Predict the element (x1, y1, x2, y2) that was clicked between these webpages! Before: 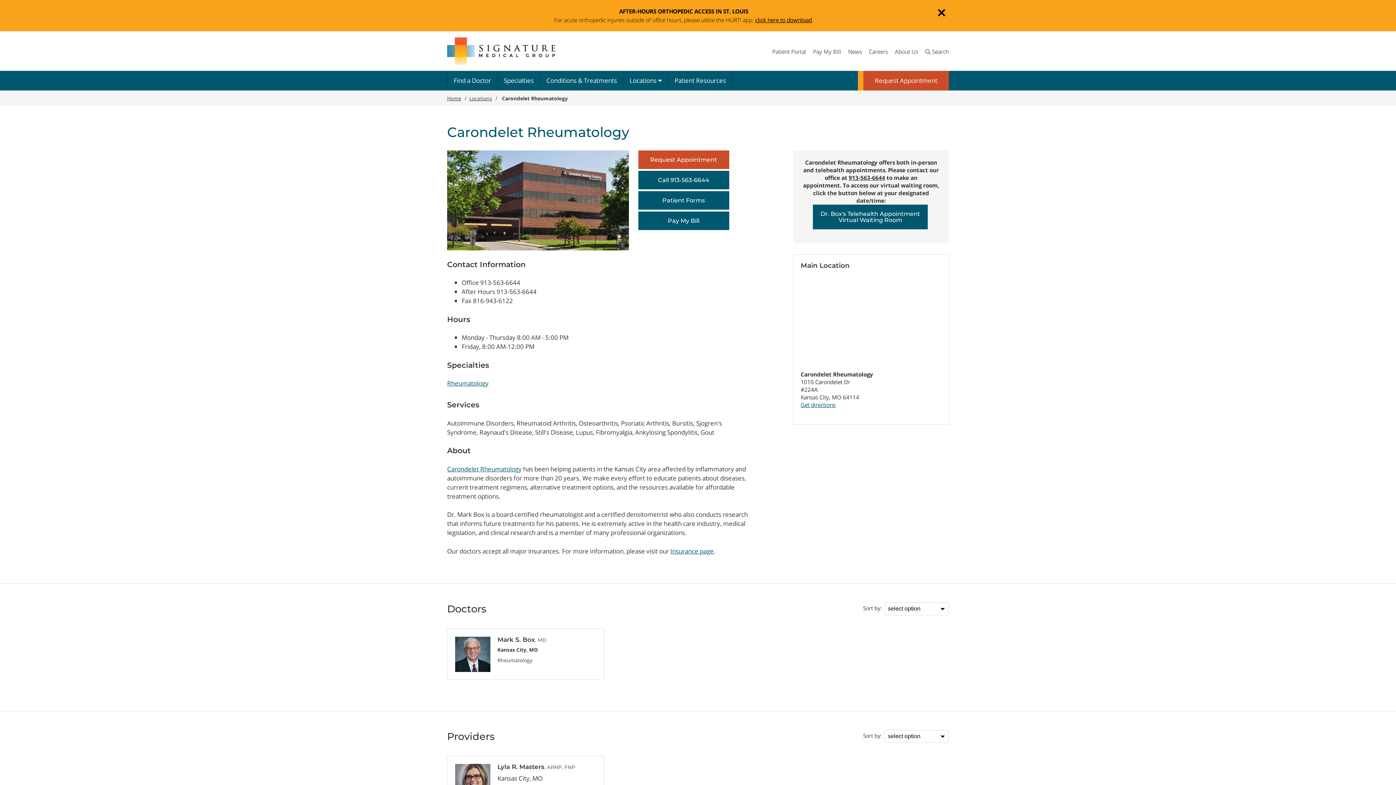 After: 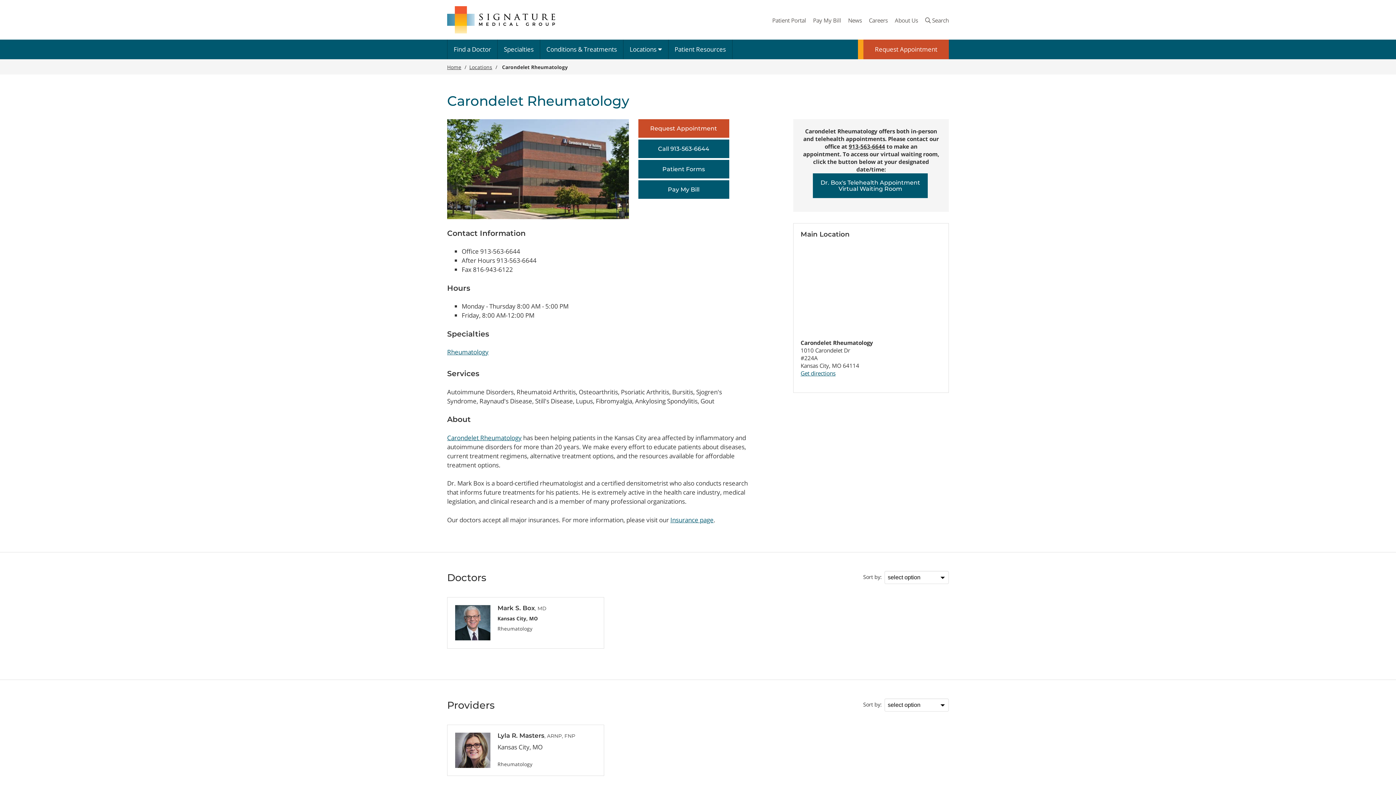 Action: bbox: (938, 6, 949, 18) label: Close